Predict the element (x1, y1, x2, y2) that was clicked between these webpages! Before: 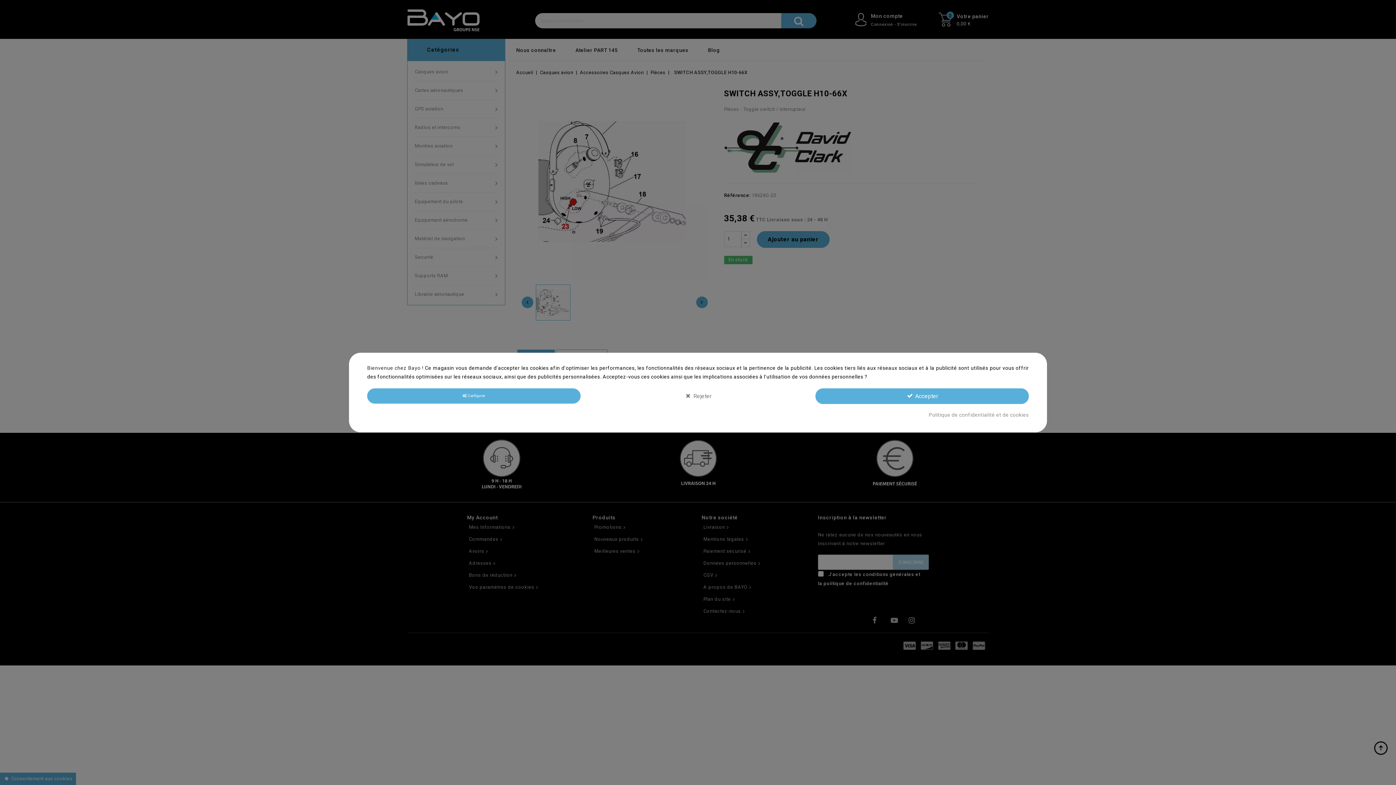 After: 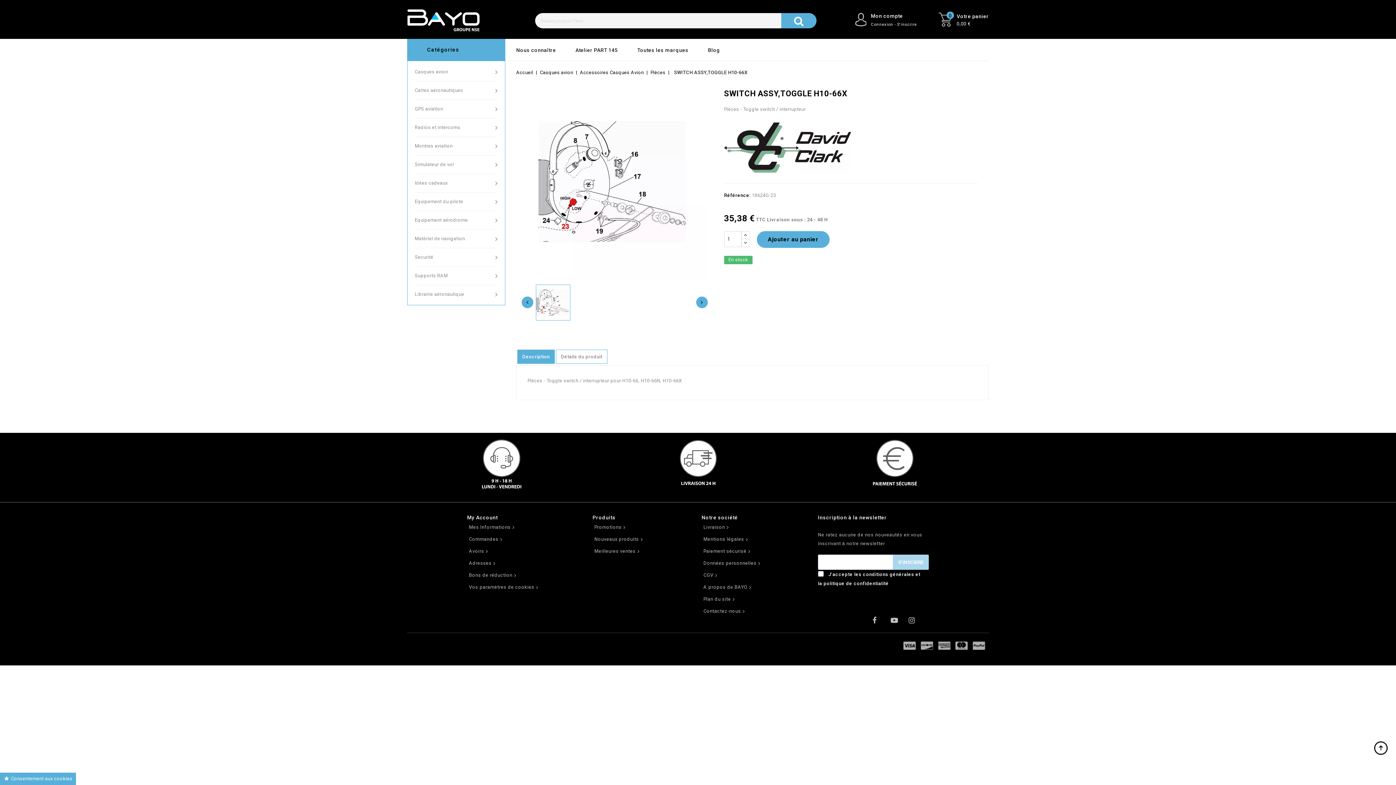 Action: label:  Rejeter bbox: (591, 388, 804, 404)